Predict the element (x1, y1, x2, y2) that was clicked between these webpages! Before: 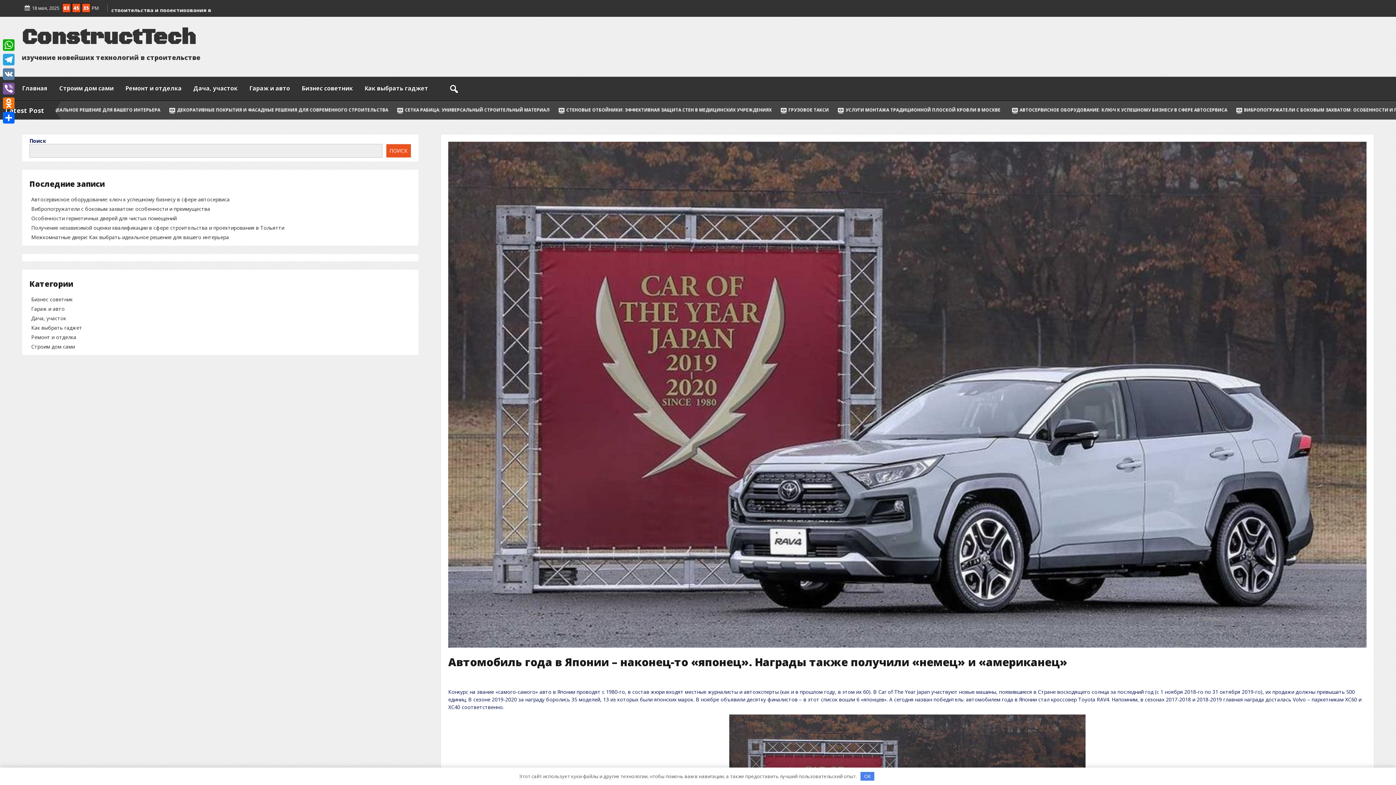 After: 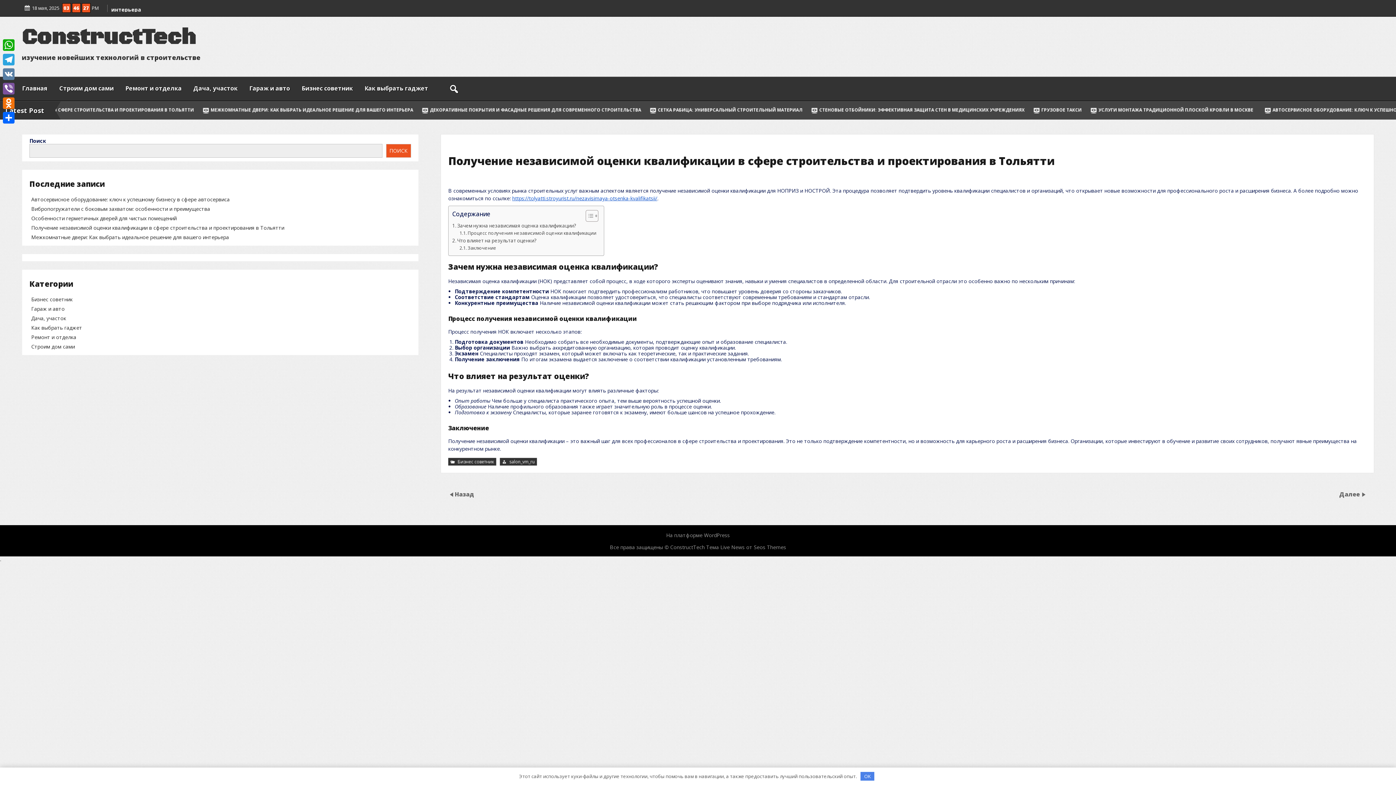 Action: label: Получение независимой оценки квалификации в сфере строительства и проектирования в Тольятти bbox: (31, 224, 284, 231)